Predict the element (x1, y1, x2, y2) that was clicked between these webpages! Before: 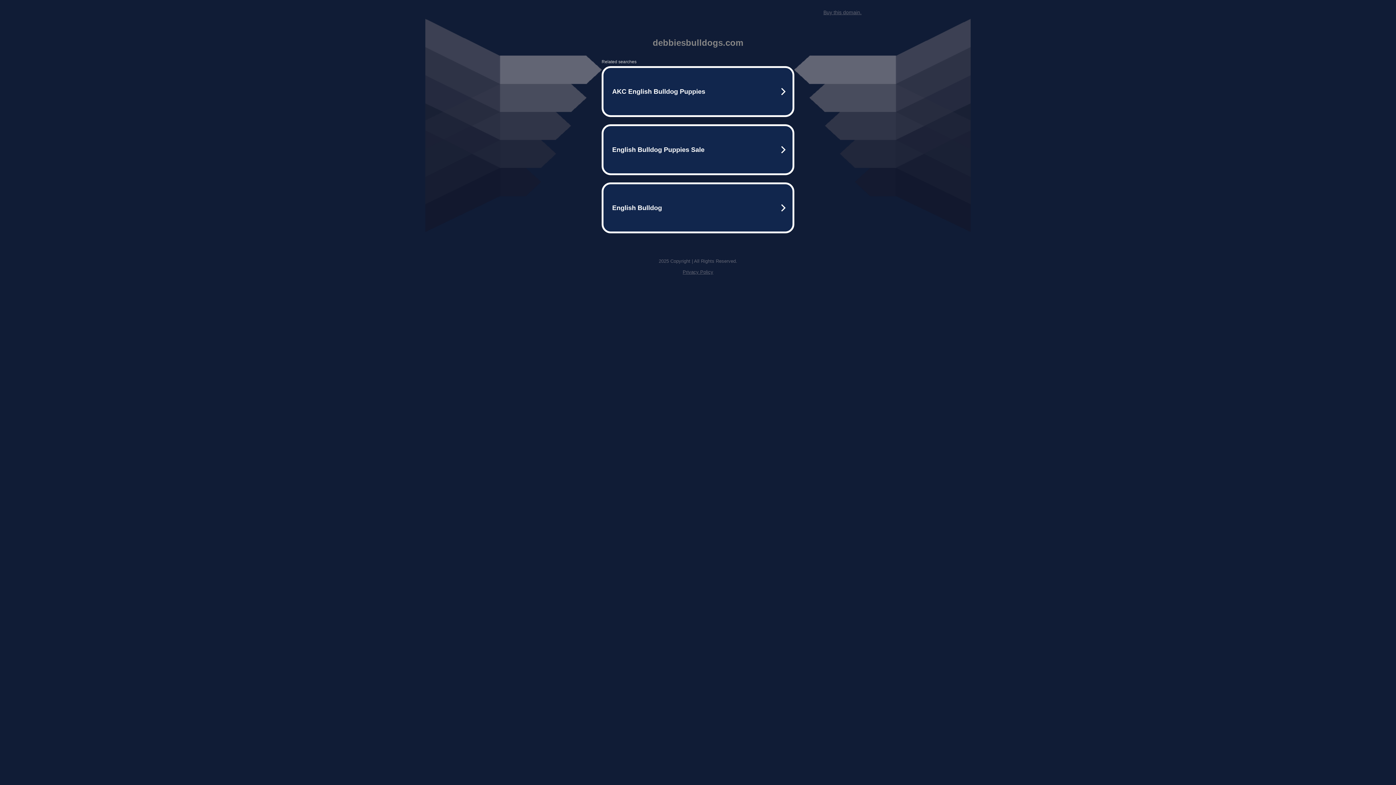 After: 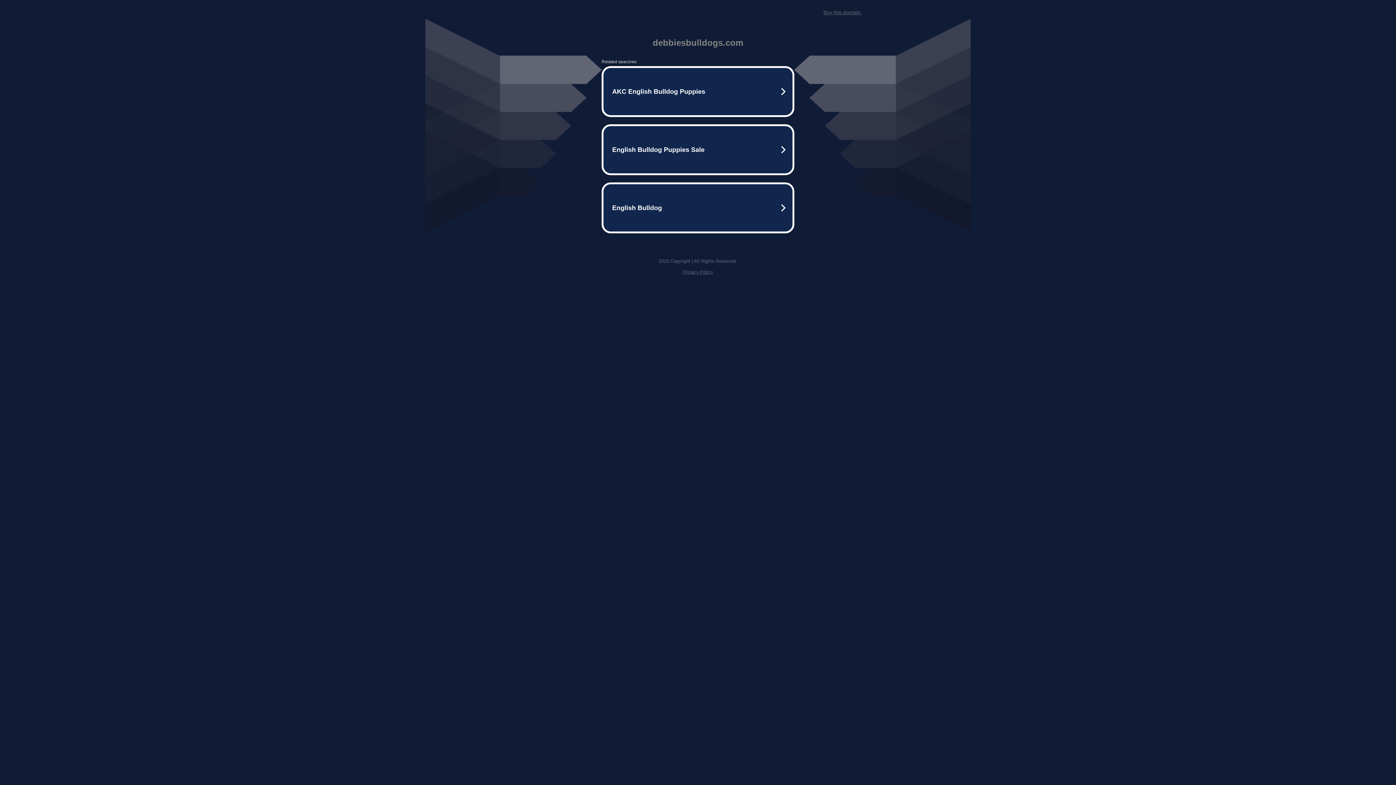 Action: label: Buy this domain. bbox: (823, 9, 861, 15)